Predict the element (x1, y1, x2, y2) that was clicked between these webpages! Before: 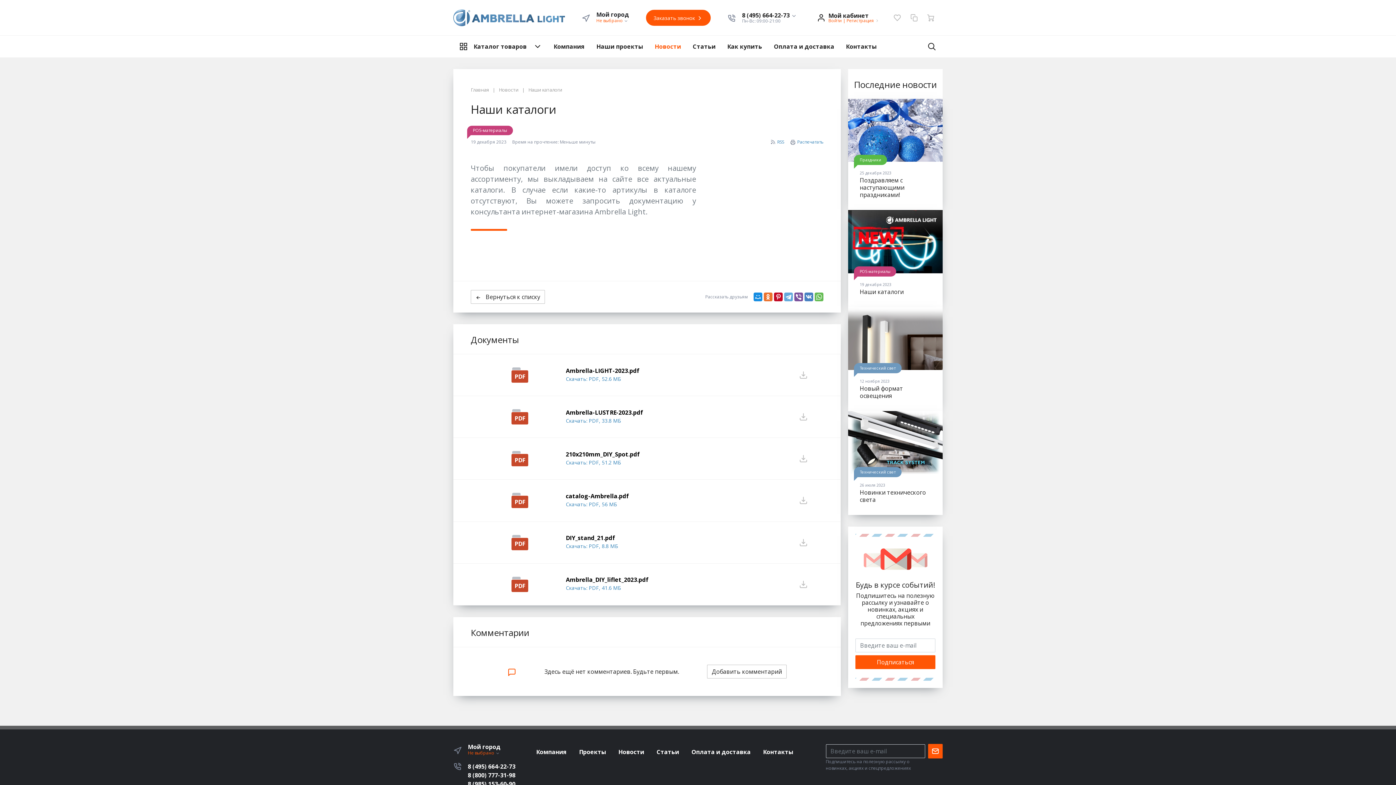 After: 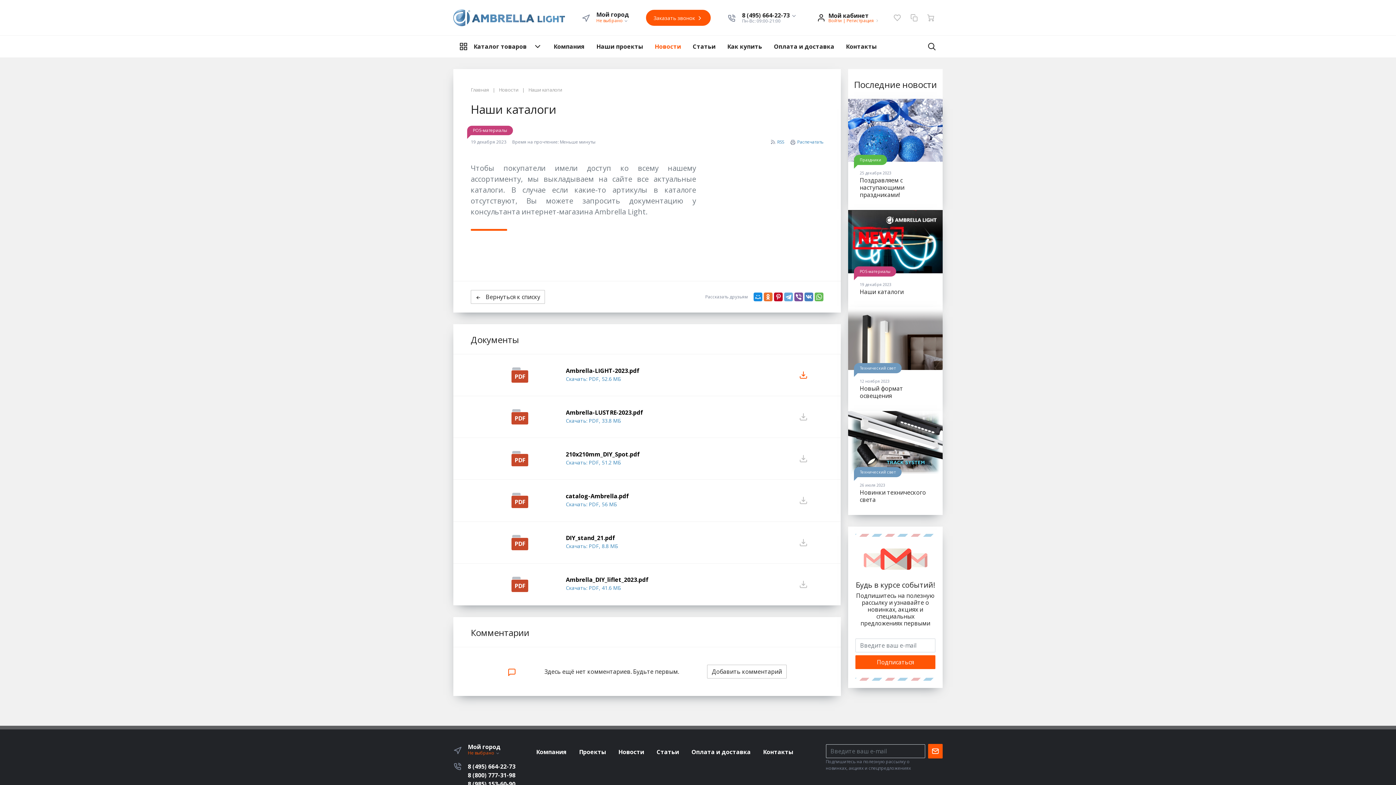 Action: bbox: (794, 366, 812, 384)